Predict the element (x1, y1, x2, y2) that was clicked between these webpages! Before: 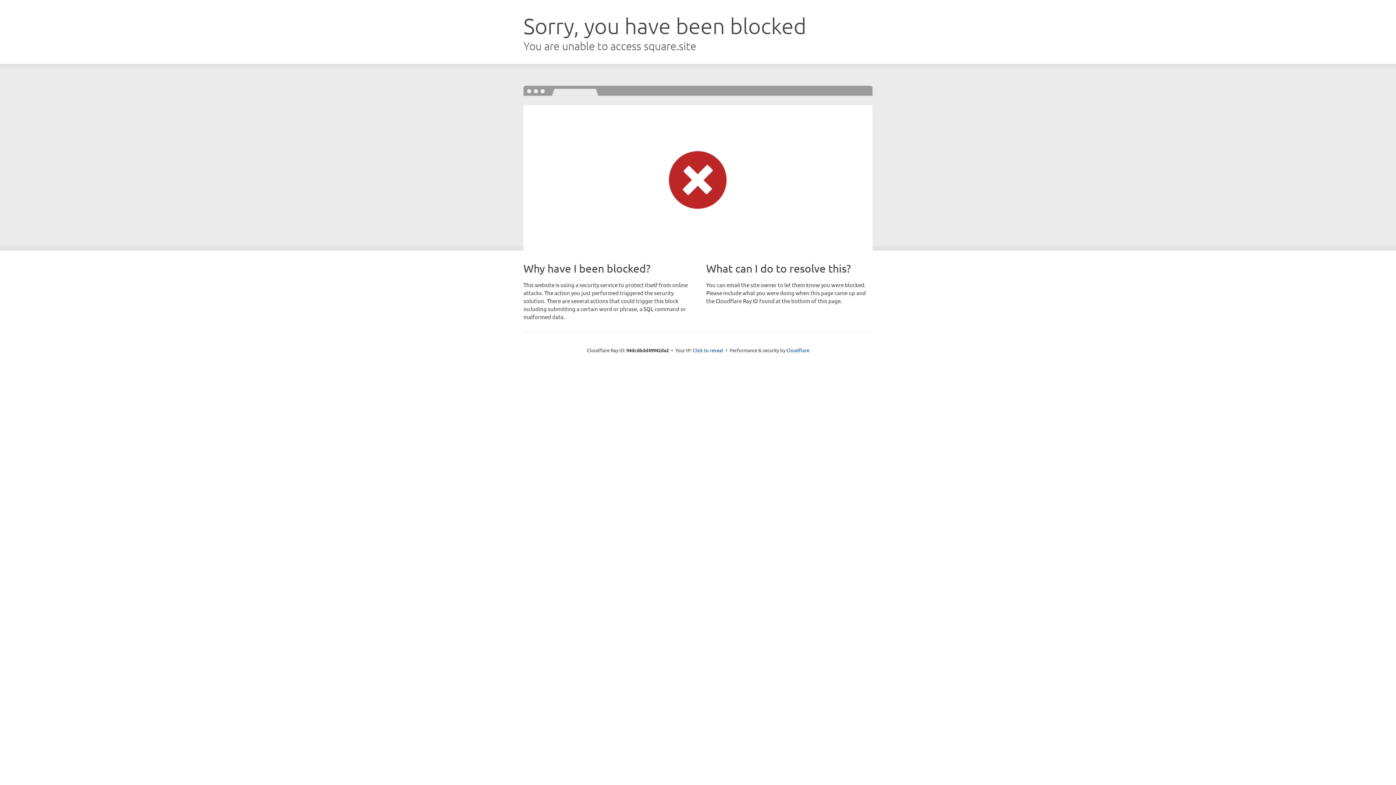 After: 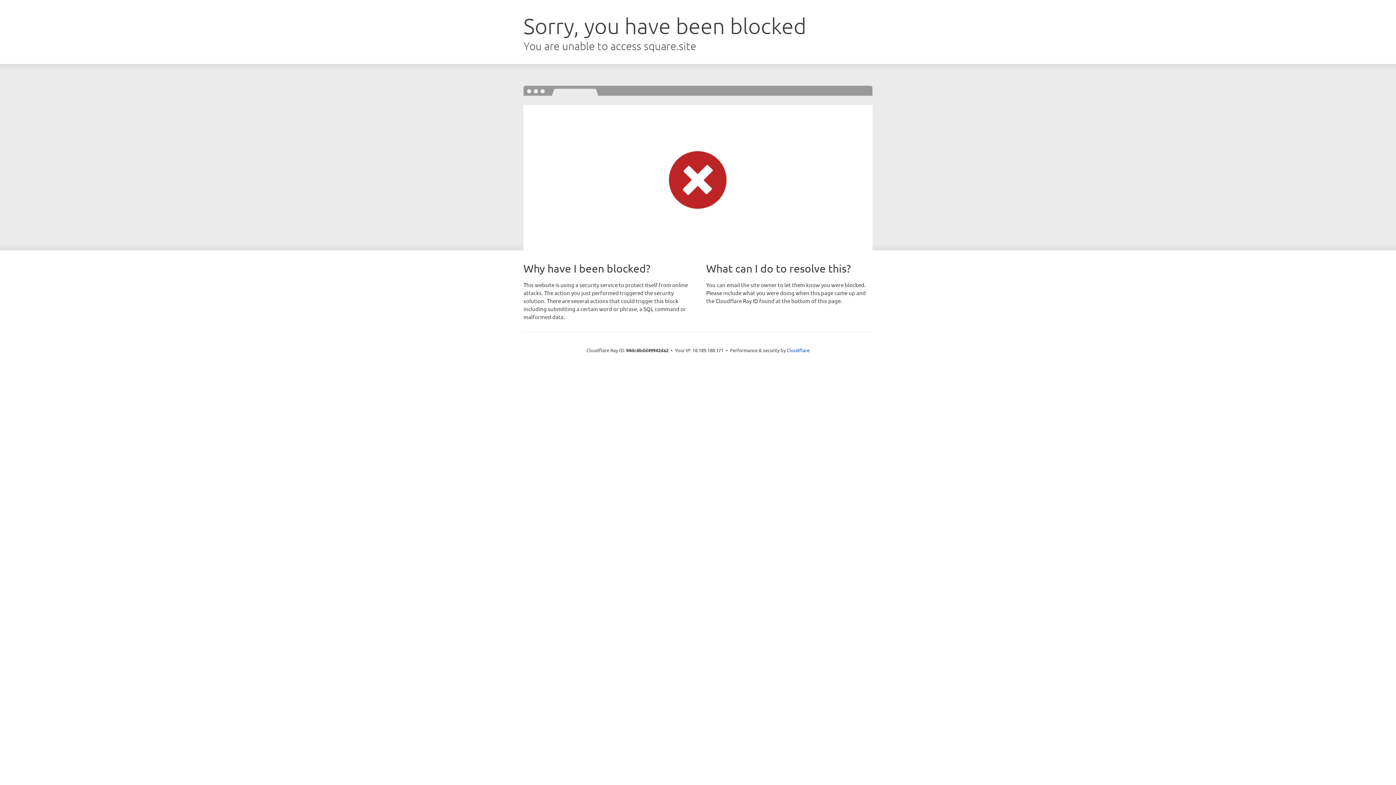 Action: label: Click to reveal bbox: (692, 346, 723, 353)